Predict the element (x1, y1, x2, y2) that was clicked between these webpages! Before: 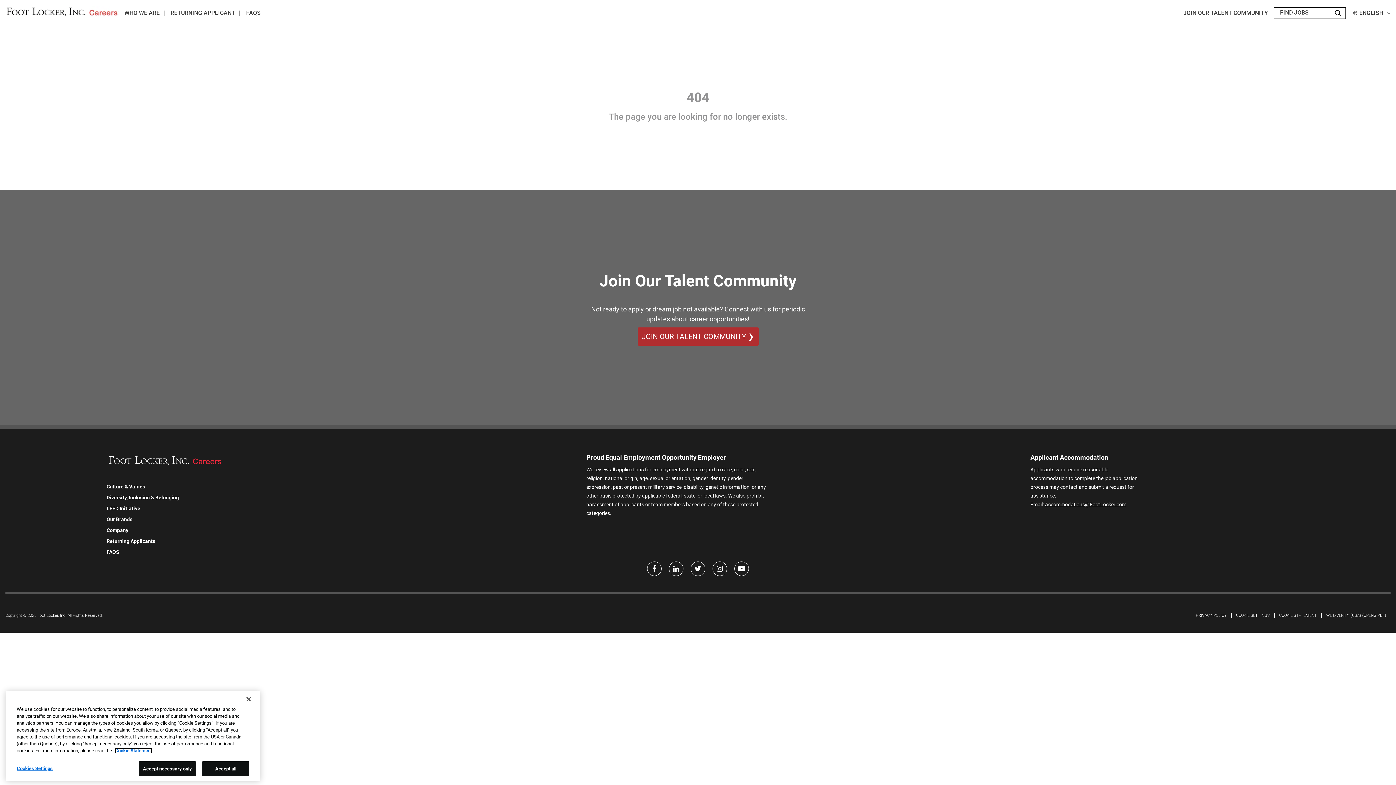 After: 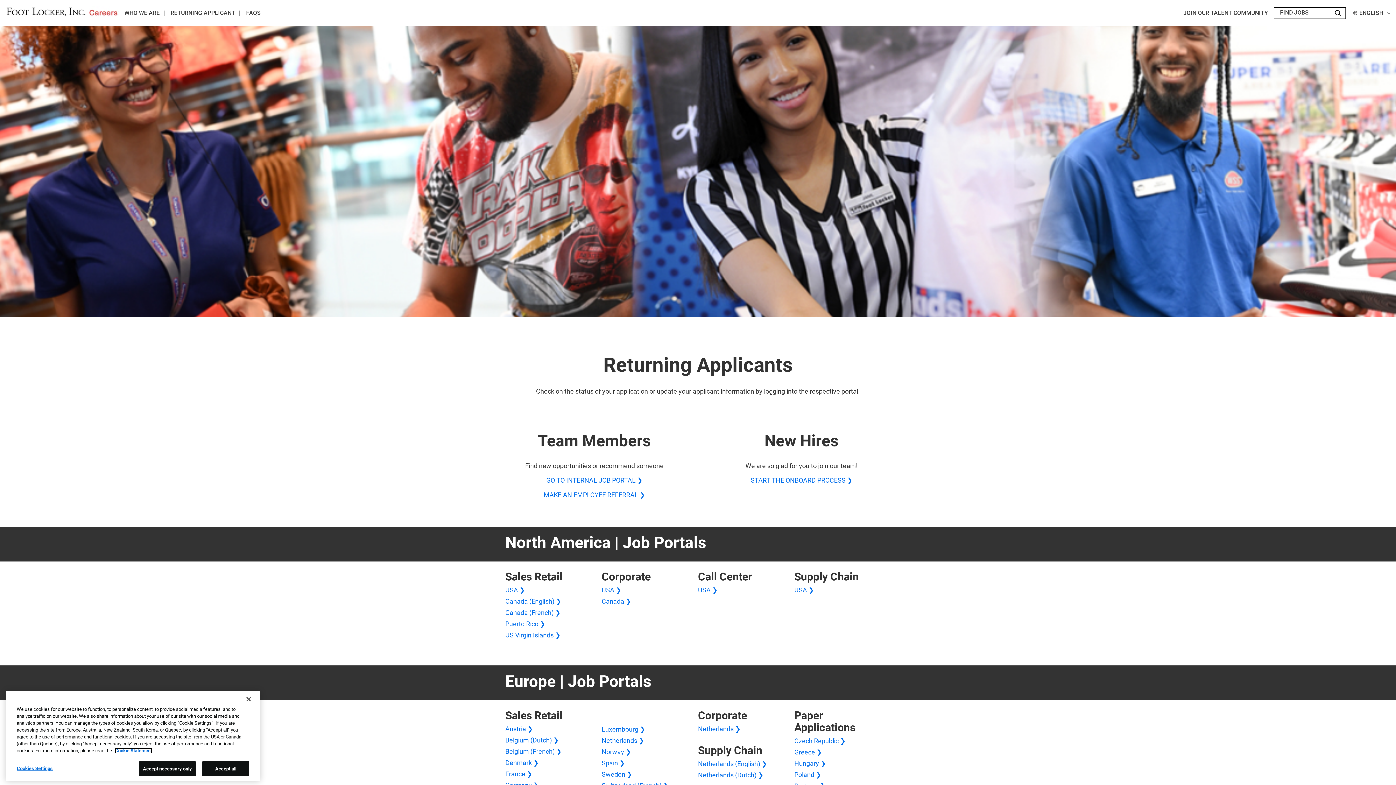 Action: bbox: (106, 538, 155, 544) label: Returning Applicants